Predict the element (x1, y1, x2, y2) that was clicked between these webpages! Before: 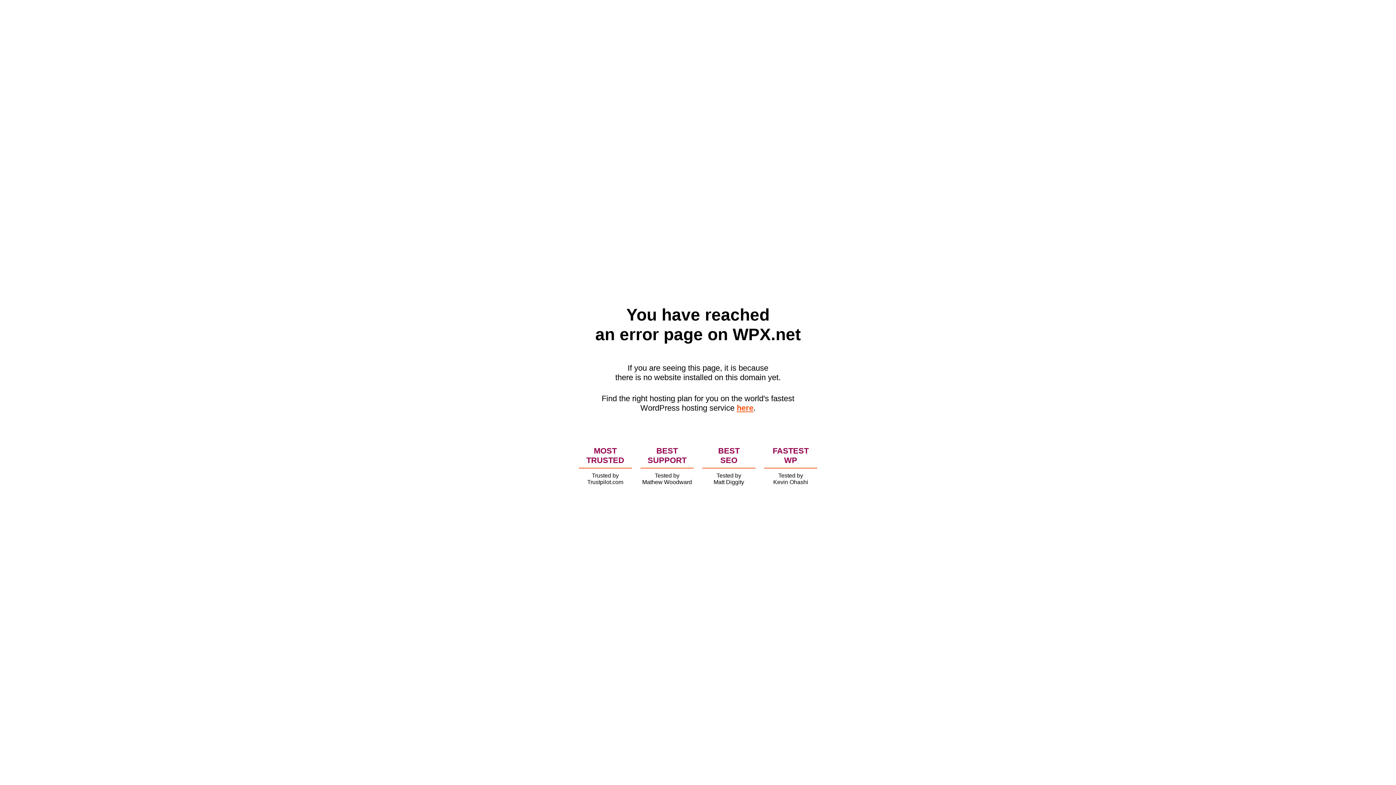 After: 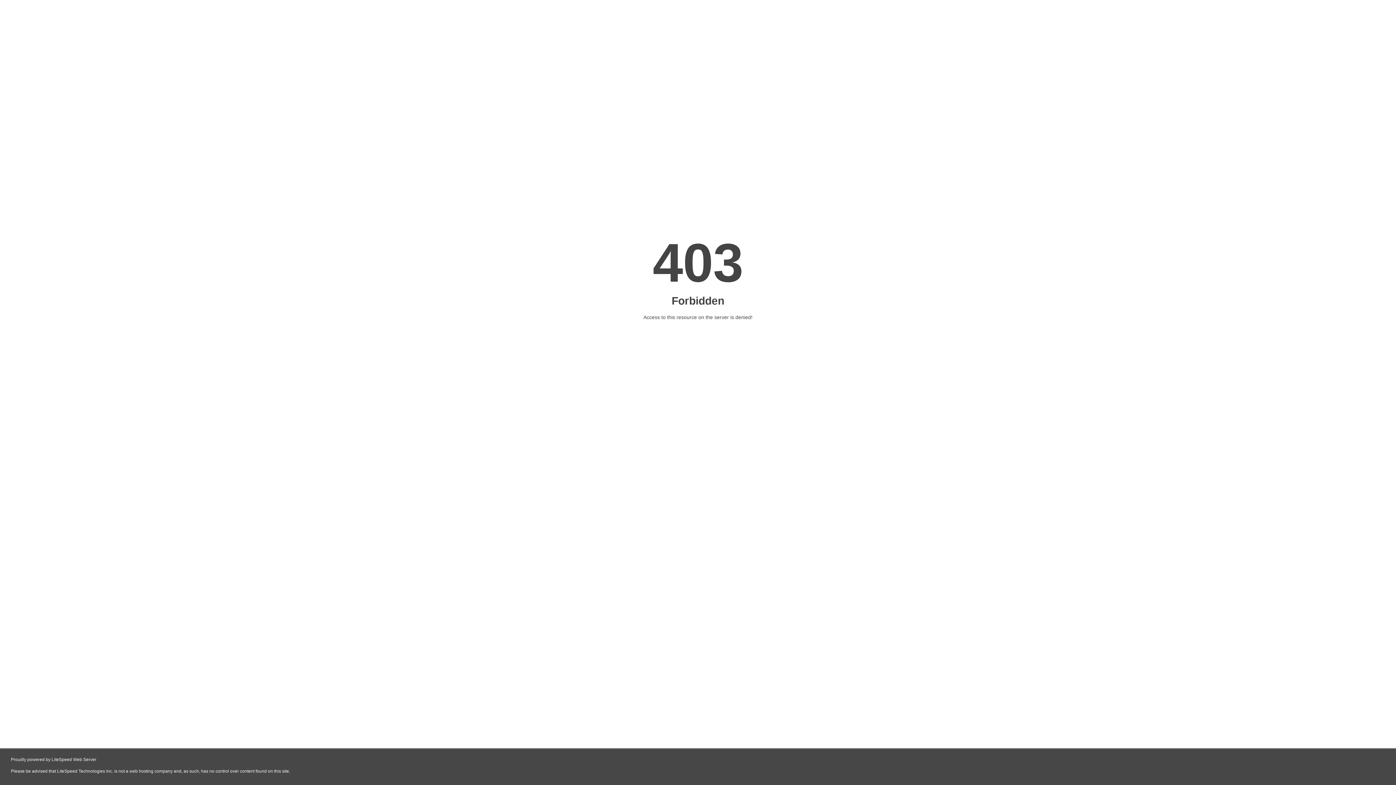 Action: label: here bbox: (736, 403, 753, 412)